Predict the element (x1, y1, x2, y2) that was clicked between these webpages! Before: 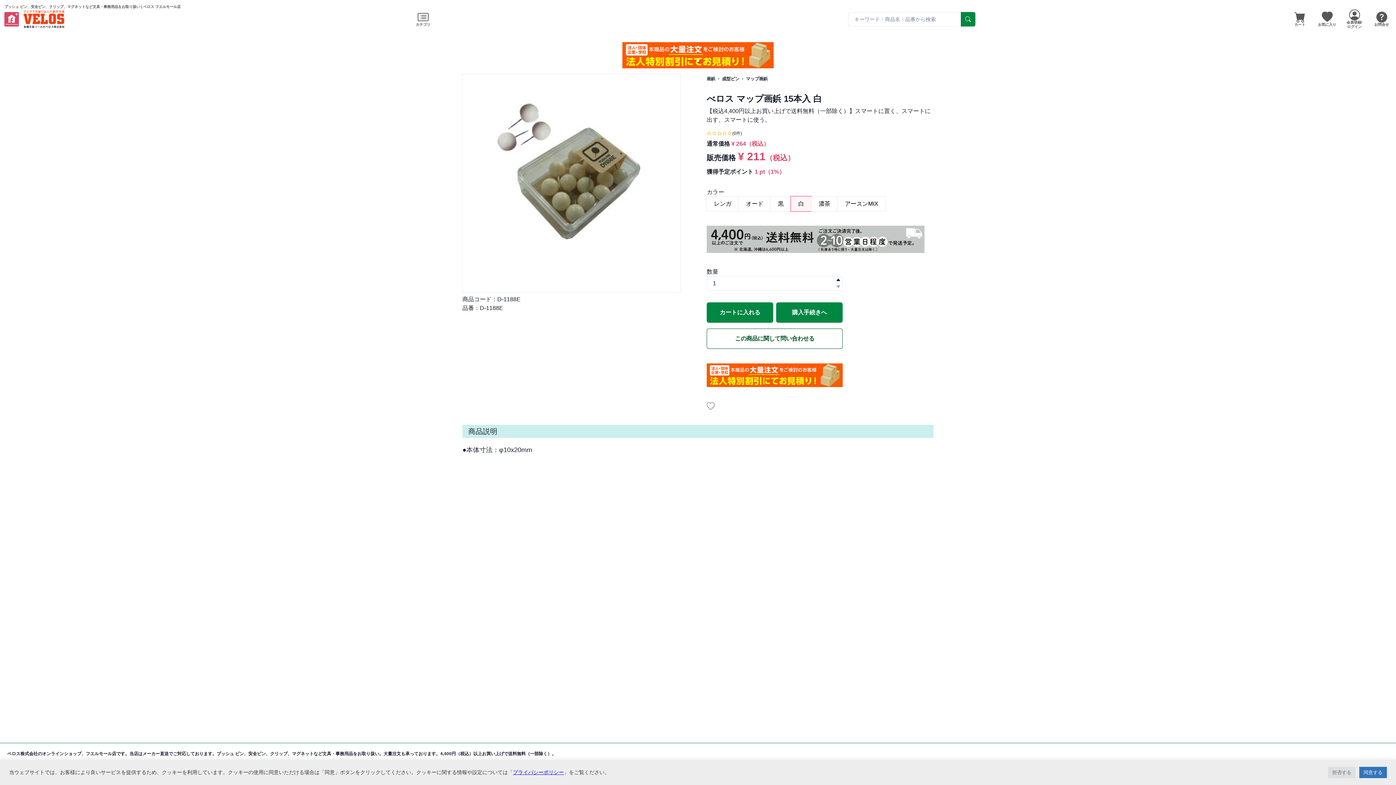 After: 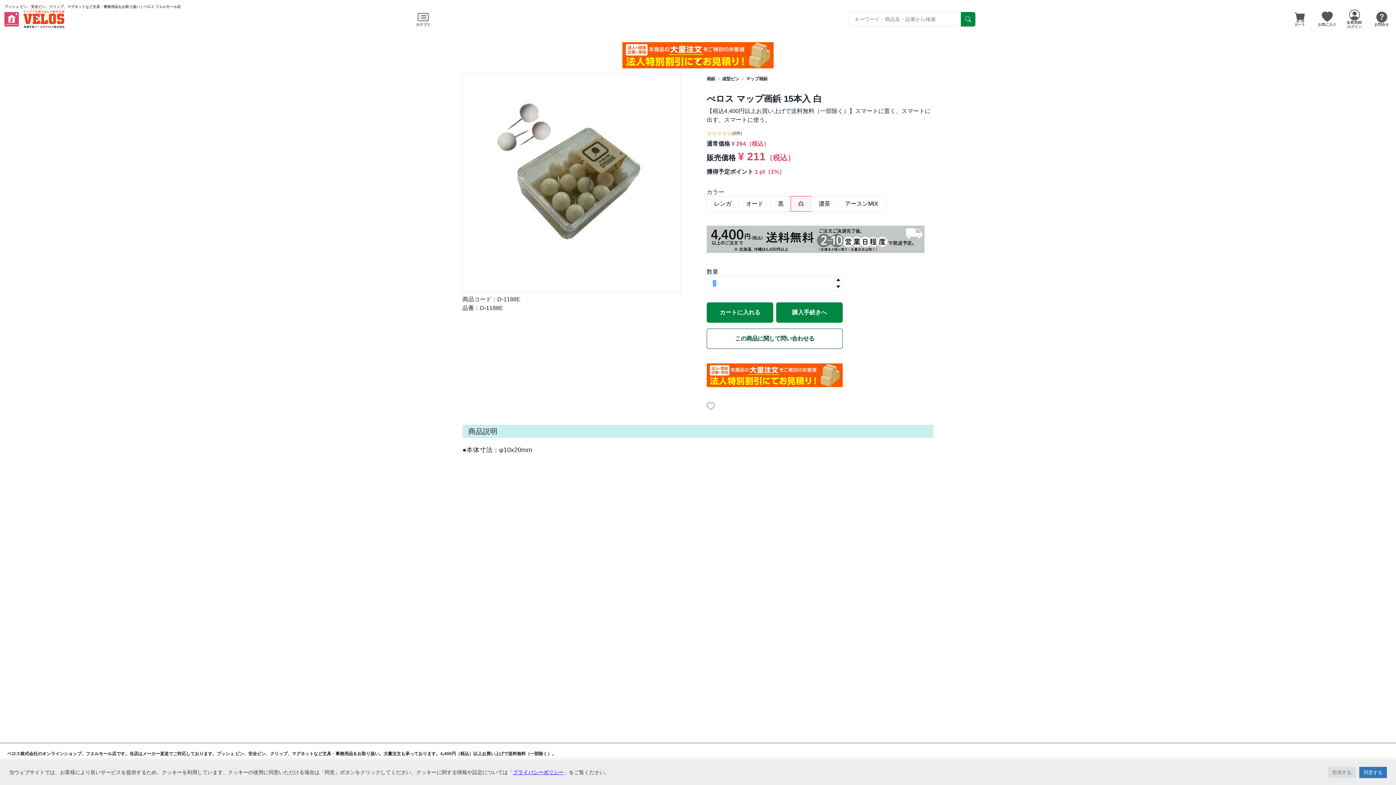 Action: bbox: (833, 276, 842, 283)